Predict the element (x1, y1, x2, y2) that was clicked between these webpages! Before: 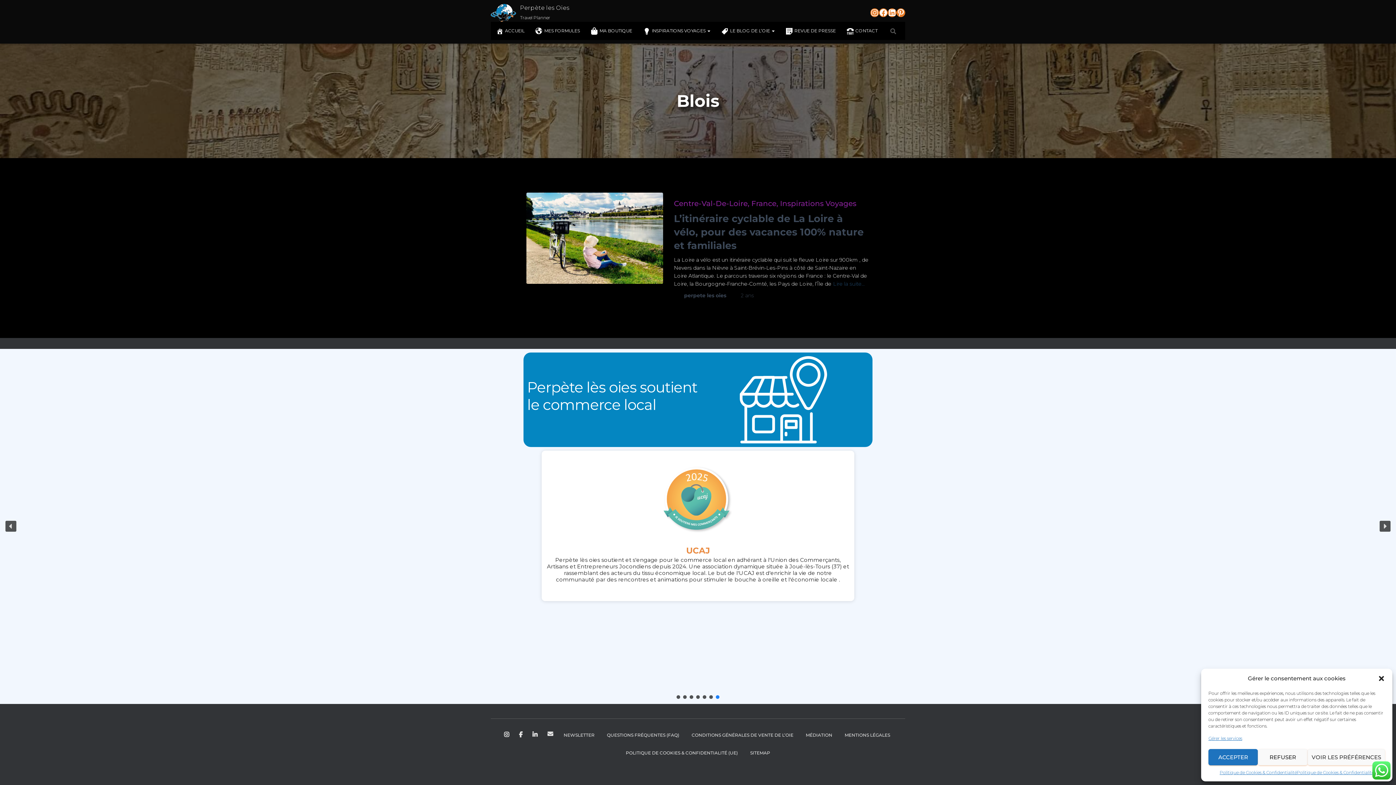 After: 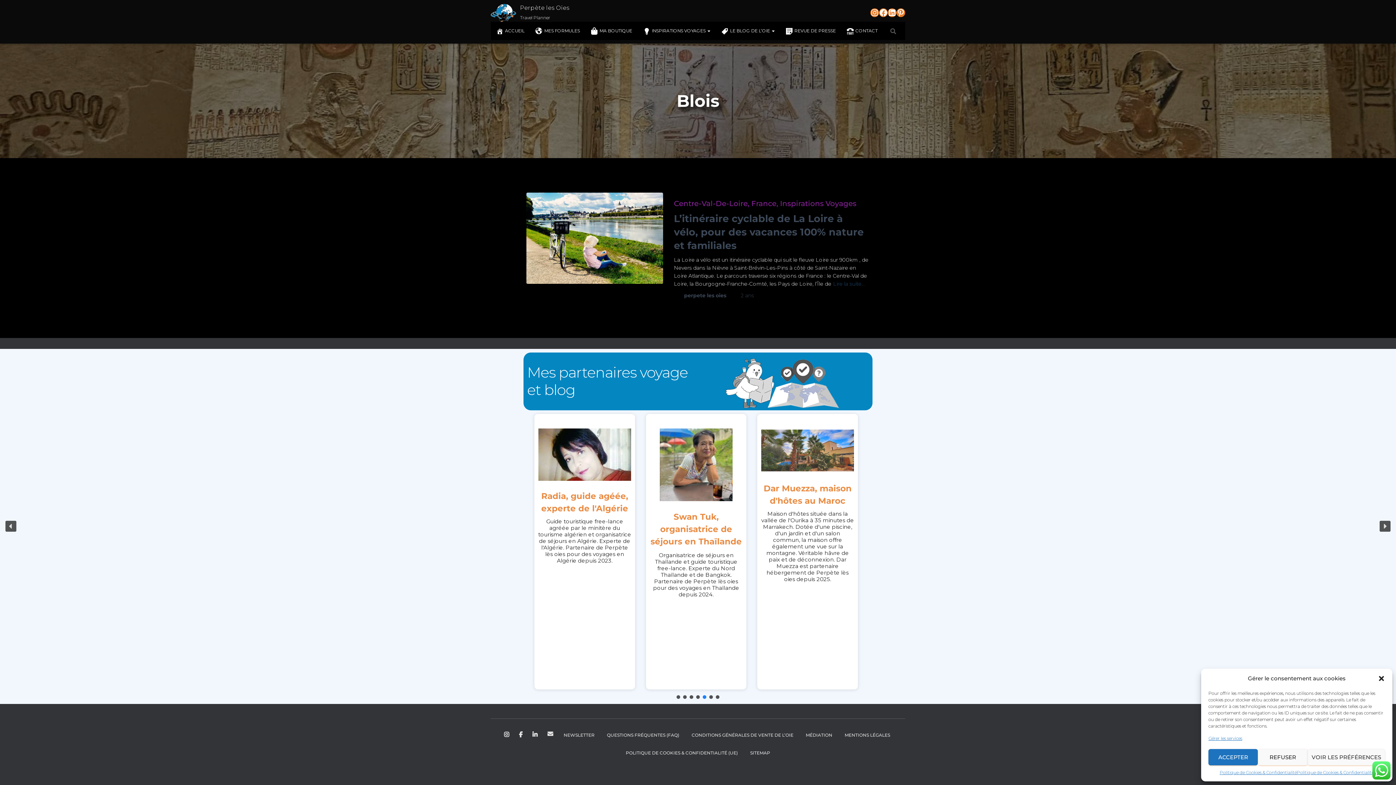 Action: label: Block bbox: (702, 695, 706, 699)